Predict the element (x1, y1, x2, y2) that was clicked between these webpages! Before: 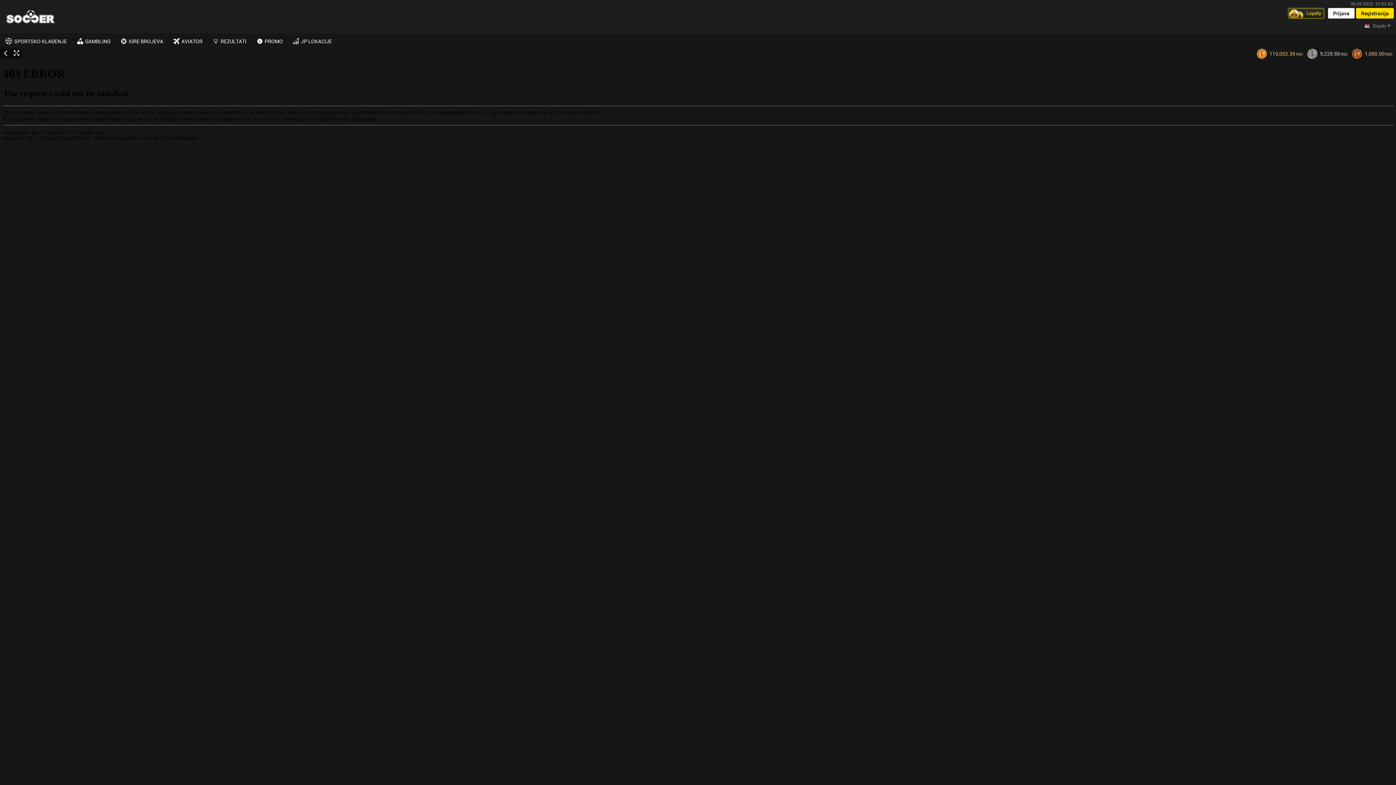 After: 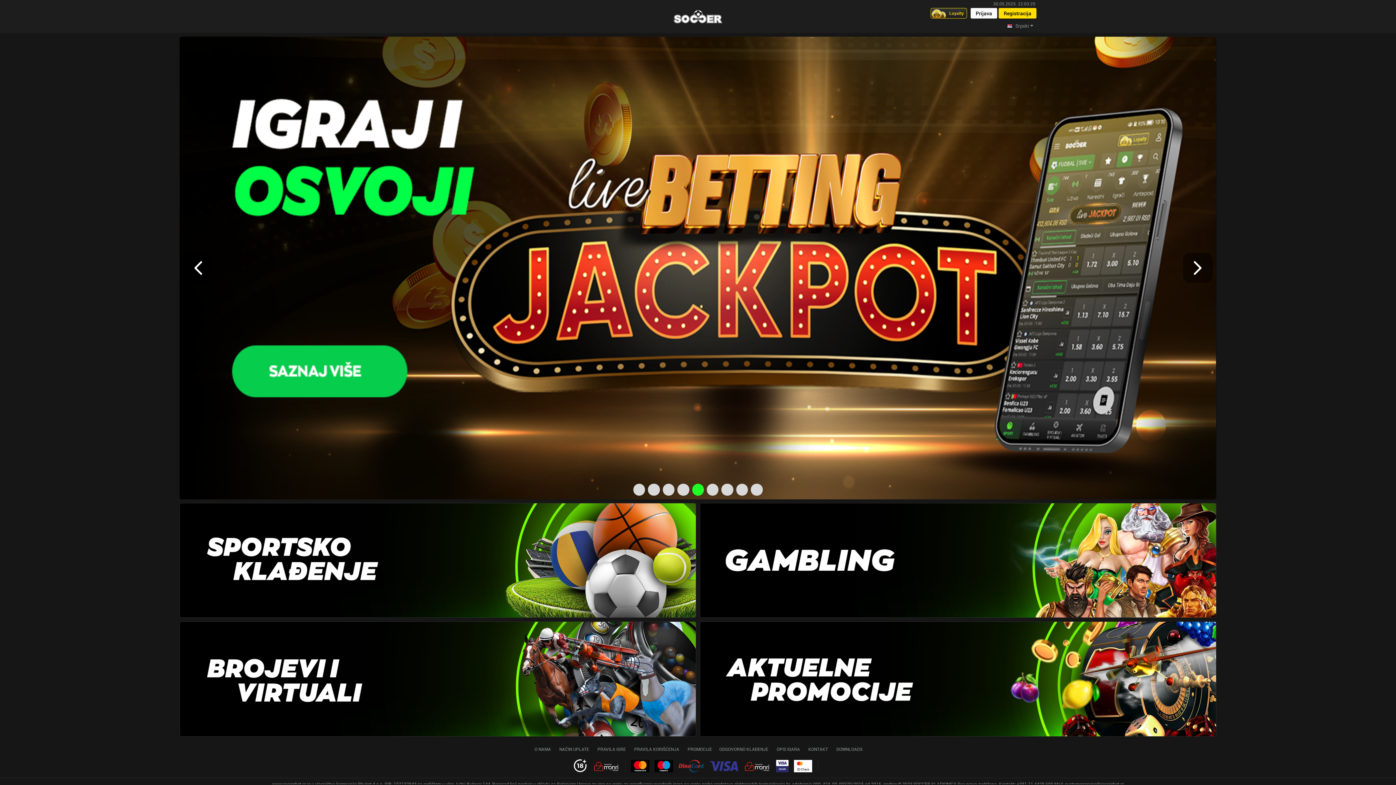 Action: label: Home bbox: (1, 8, 59, 24)